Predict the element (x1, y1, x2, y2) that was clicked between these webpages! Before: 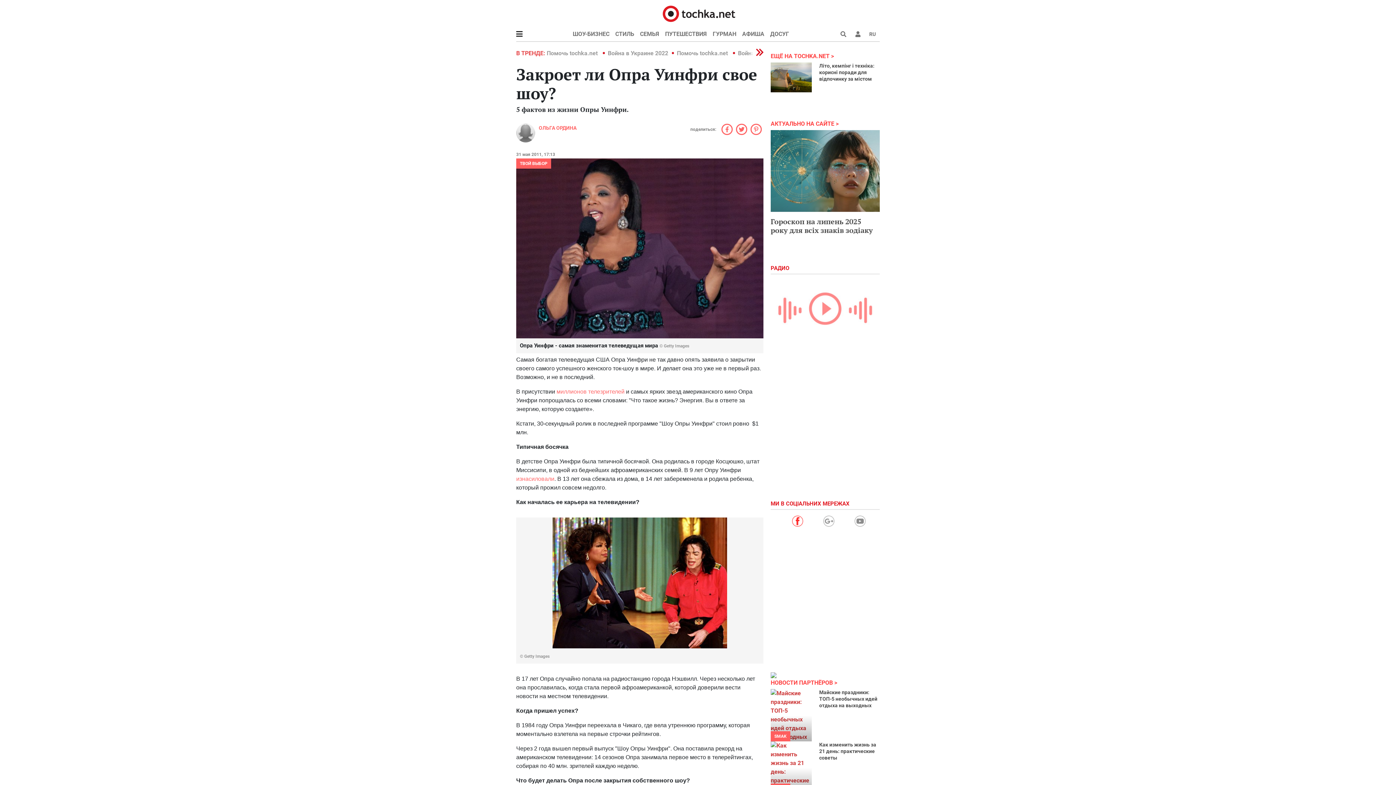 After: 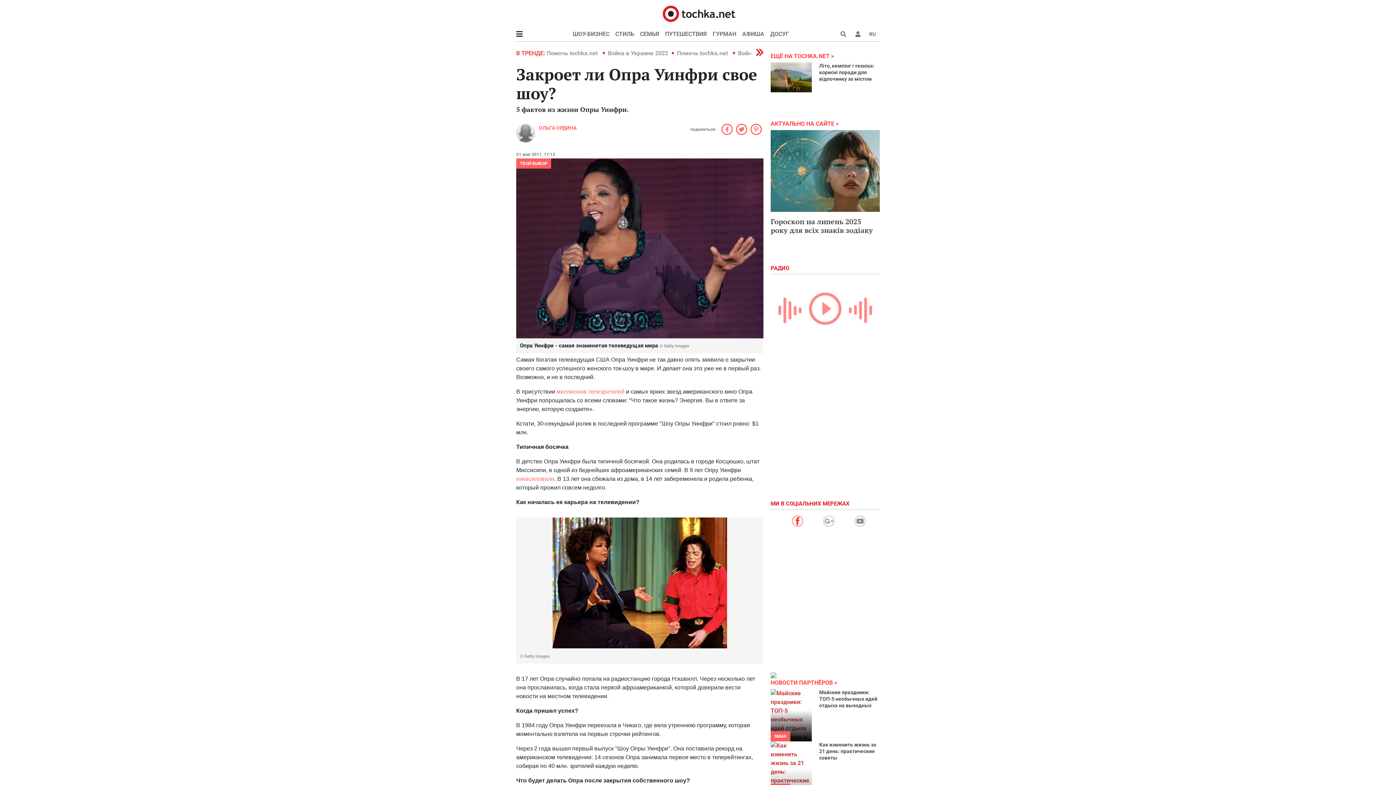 Action: bbox: (770, 689, 812, 741)